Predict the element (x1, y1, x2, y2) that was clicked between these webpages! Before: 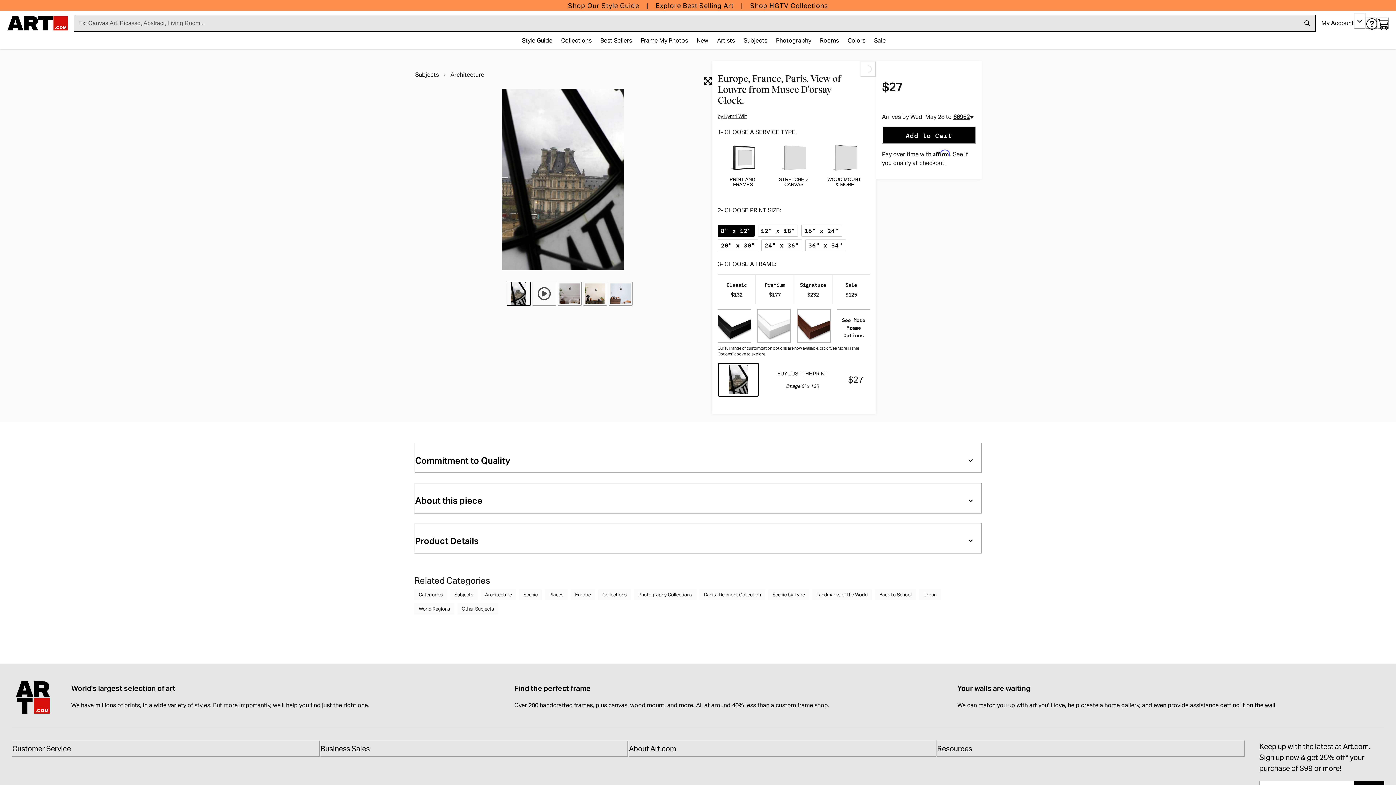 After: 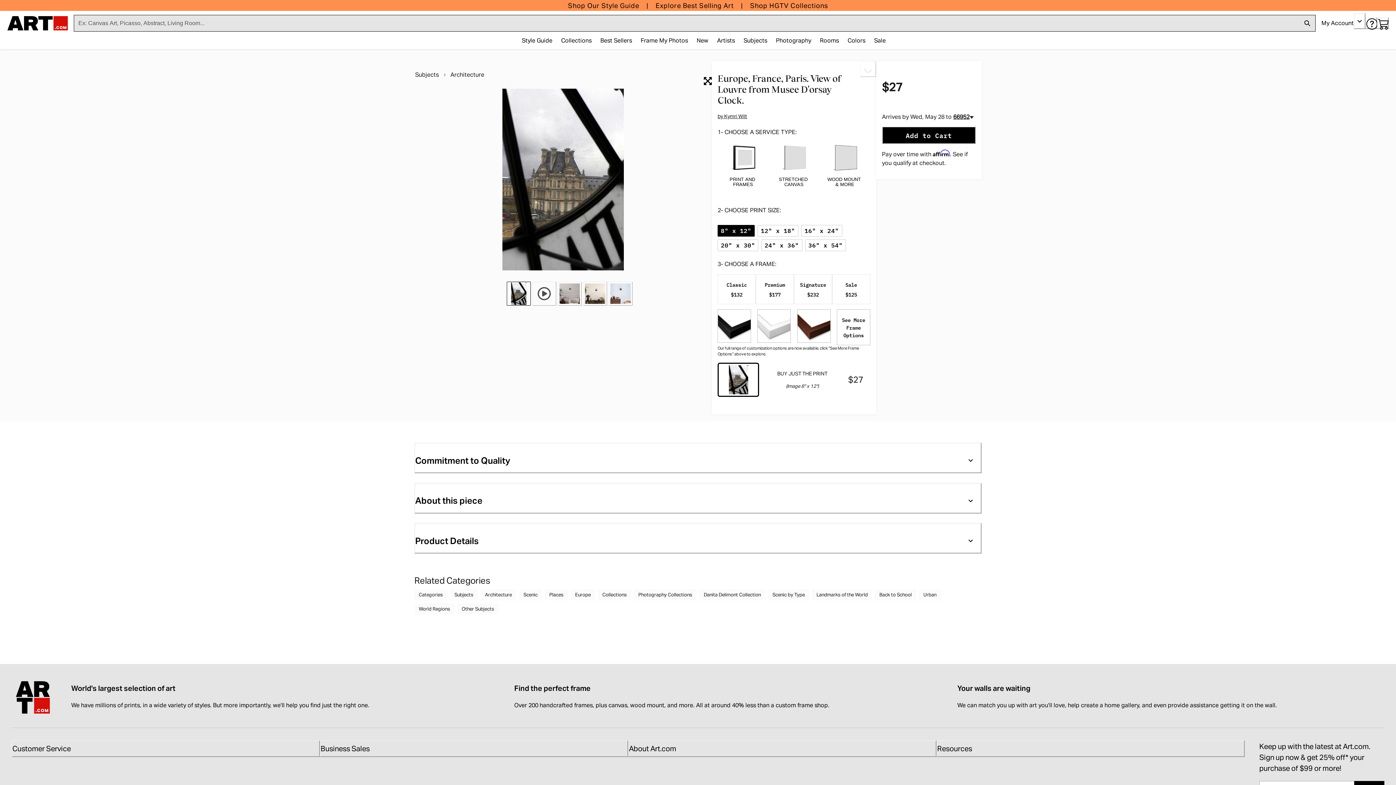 Action: bbox: (805, 239, 846, 251) label: 36" x 54"